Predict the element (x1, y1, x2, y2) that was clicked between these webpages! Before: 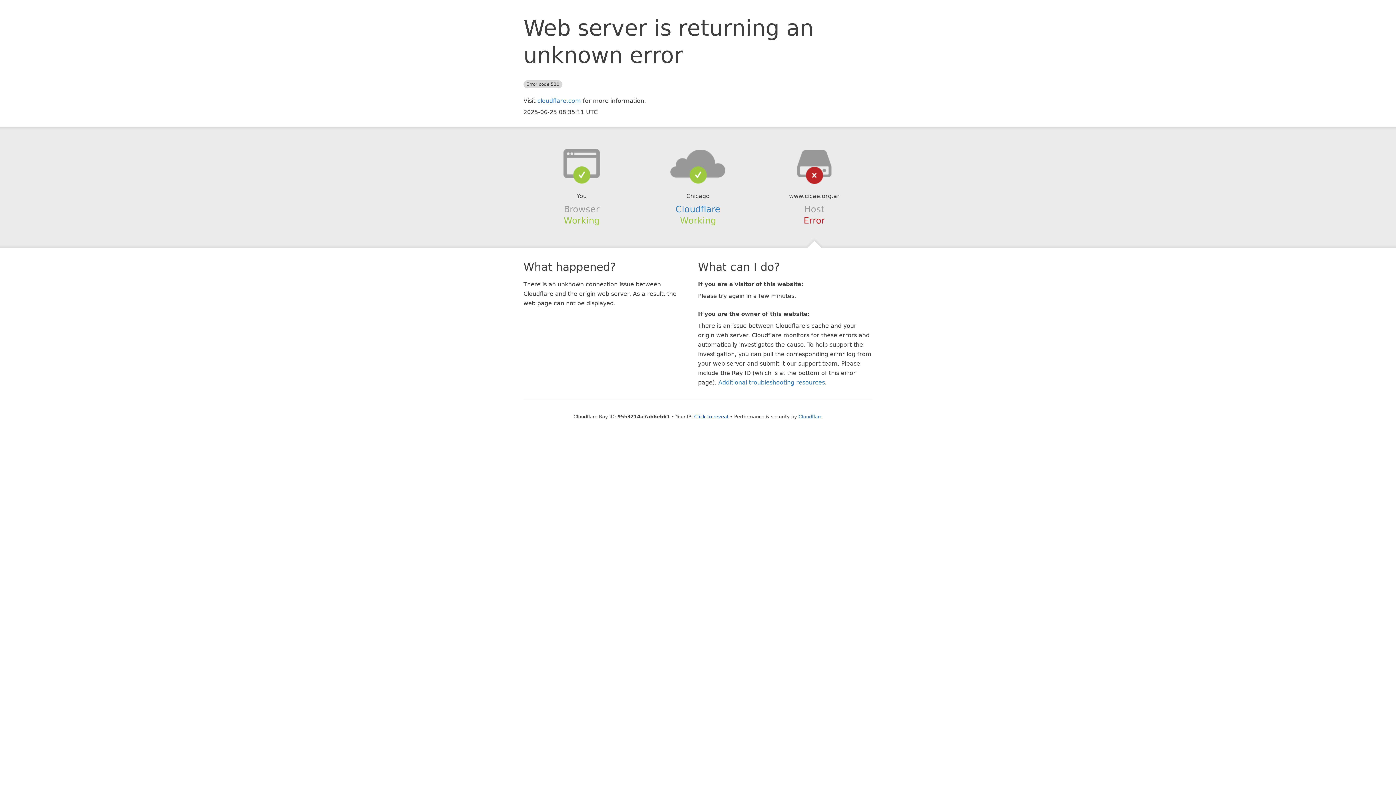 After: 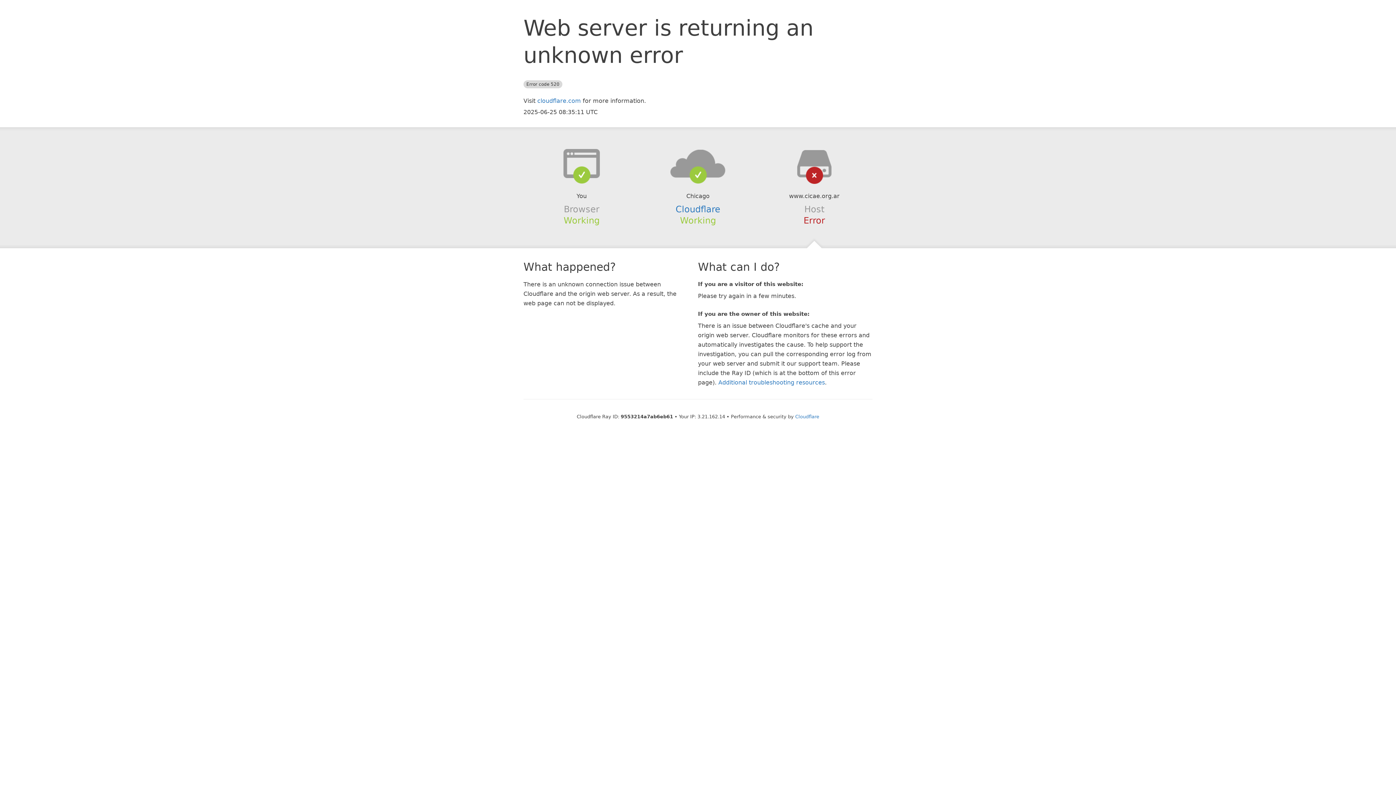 Action: label: Click to reveal bbox: (694, 414, 728, 419)